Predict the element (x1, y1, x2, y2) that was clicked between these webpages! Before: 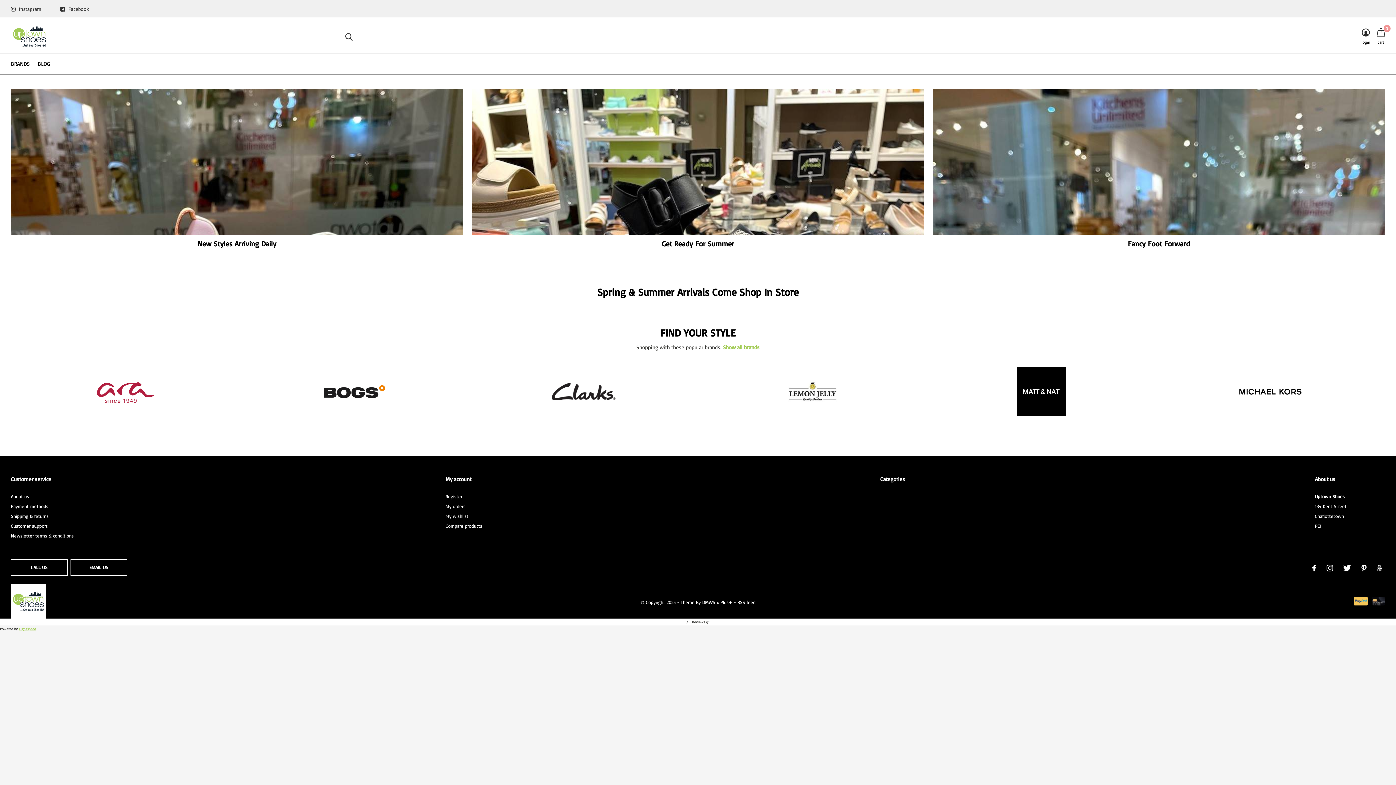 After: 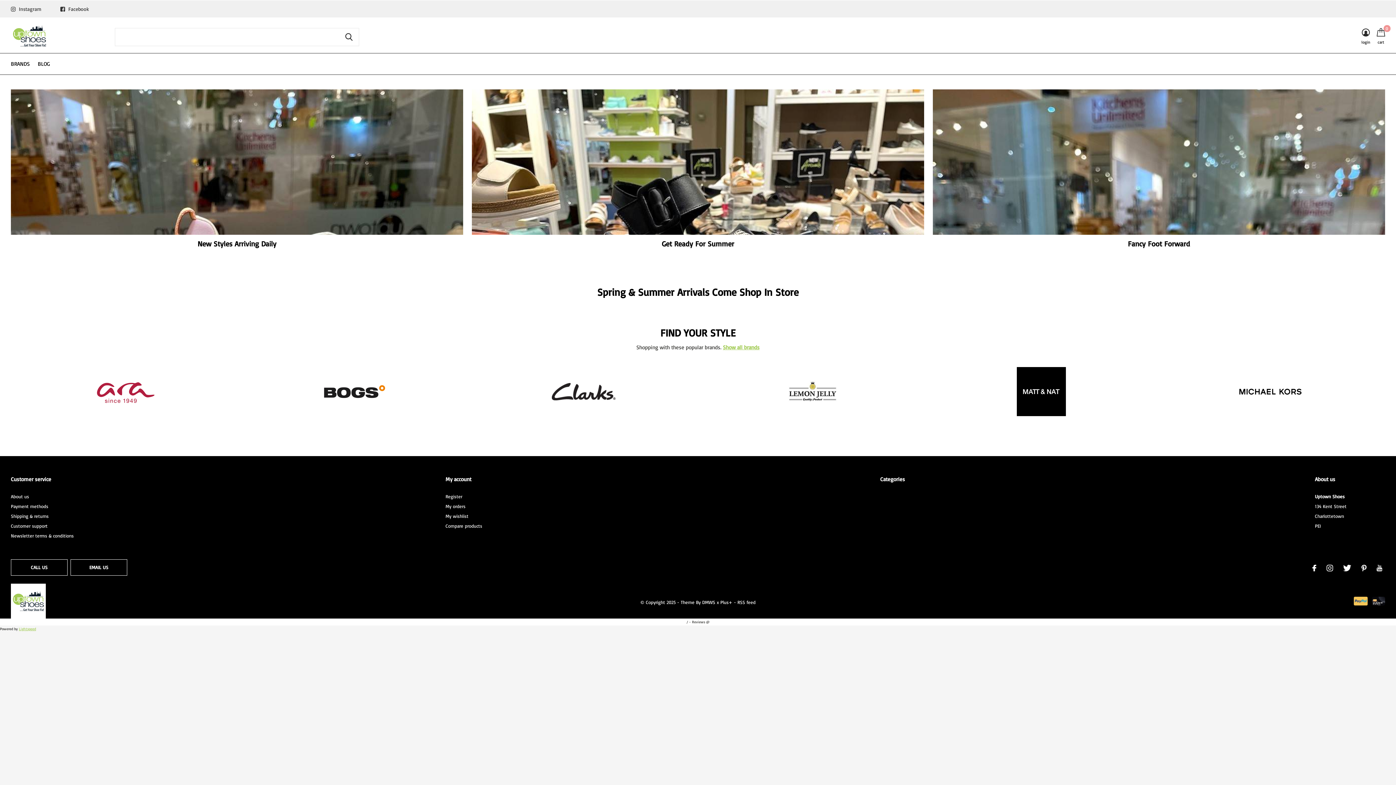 Action: label: SEARCH bbox: (338, 28, 359, 46)